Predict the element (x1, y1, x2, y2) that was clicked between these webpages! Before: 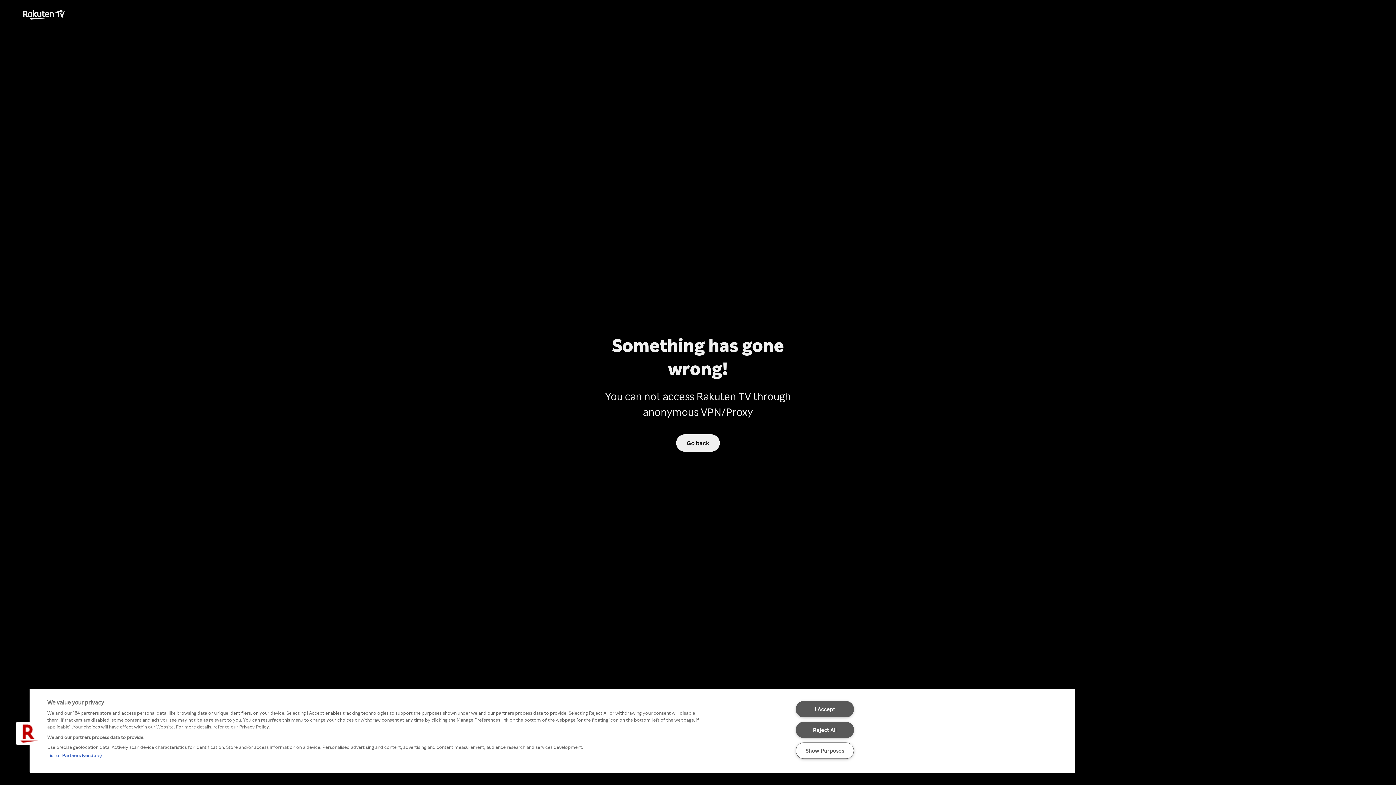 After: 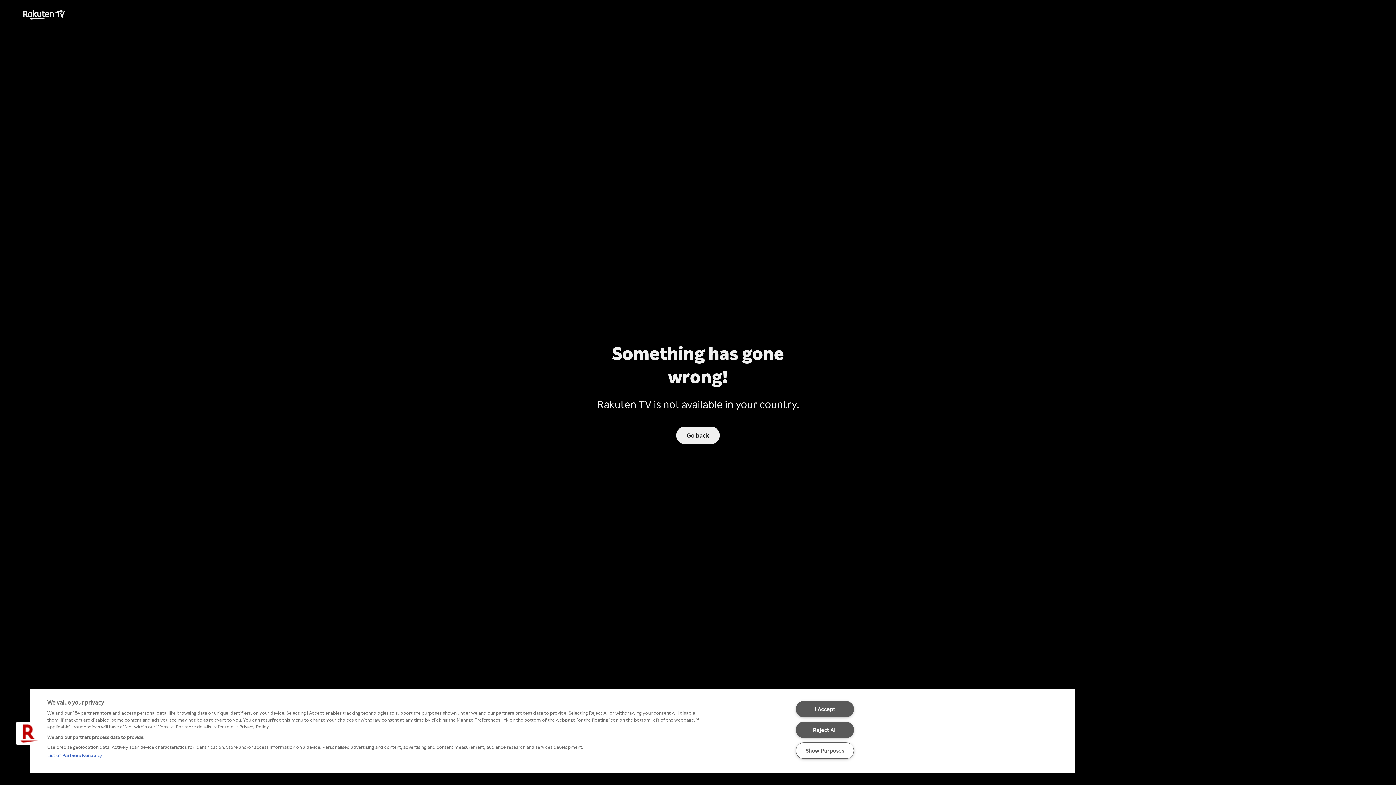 Action: label: Go back bbox: (676, 434, 720, 452)